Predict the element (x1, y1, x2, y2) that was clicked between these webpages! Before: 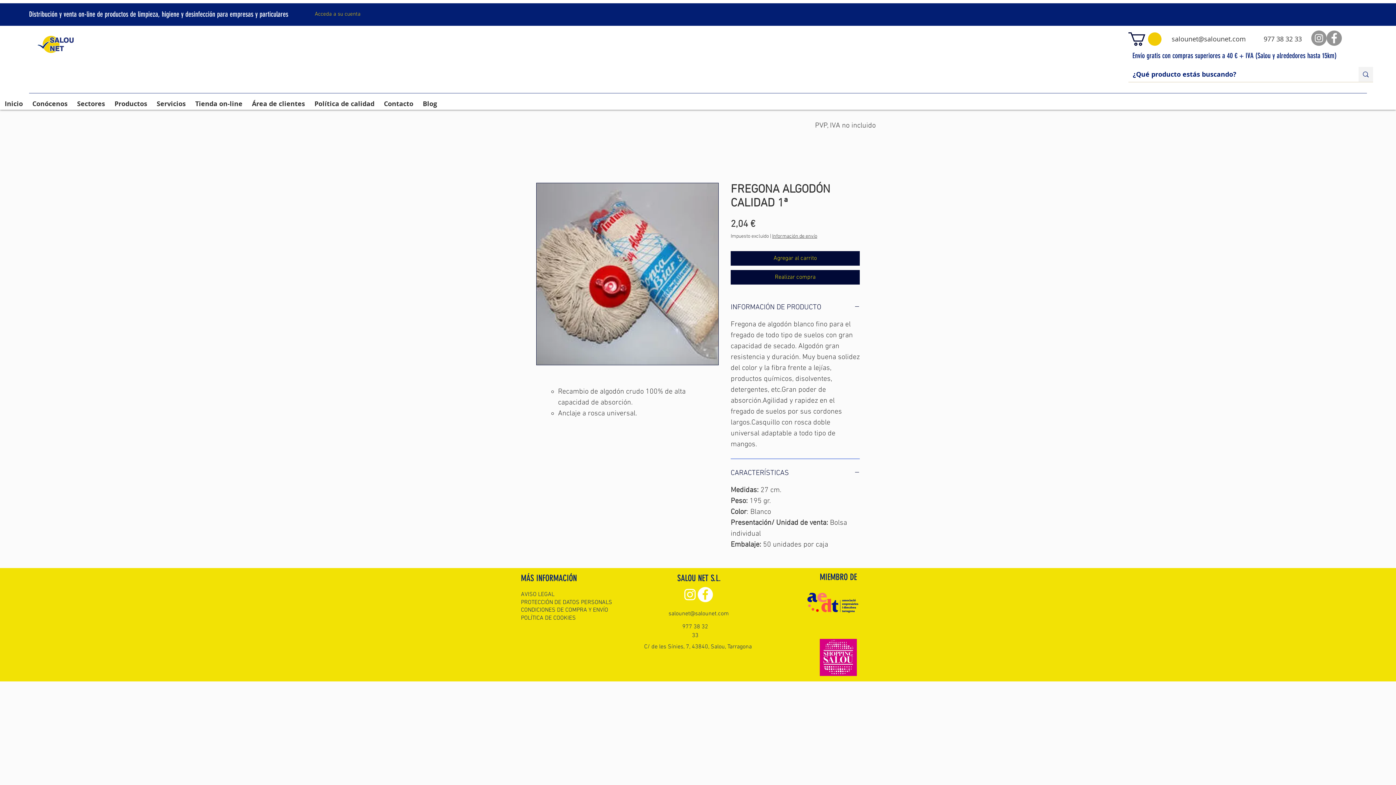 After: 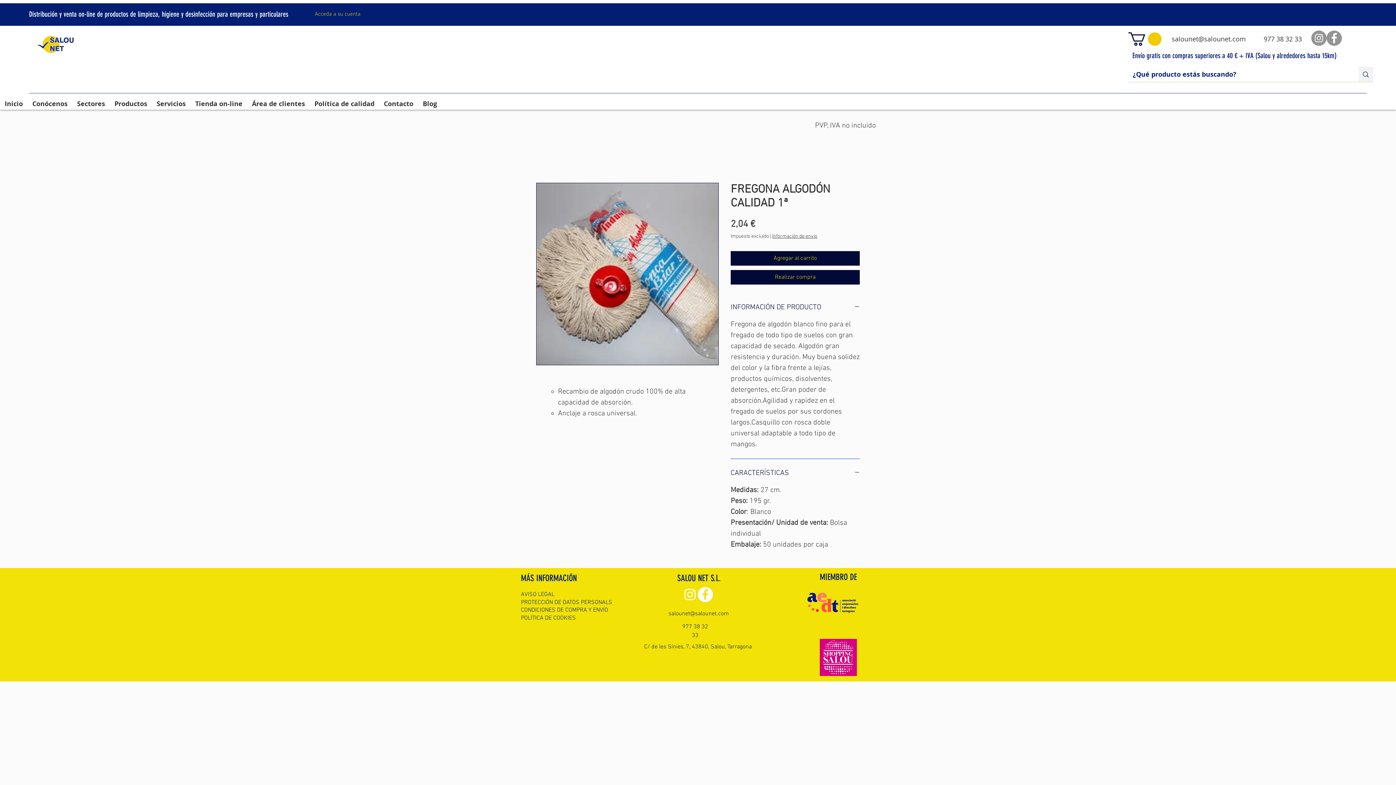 Action: bbox: (1311, 30, 1326, 45)